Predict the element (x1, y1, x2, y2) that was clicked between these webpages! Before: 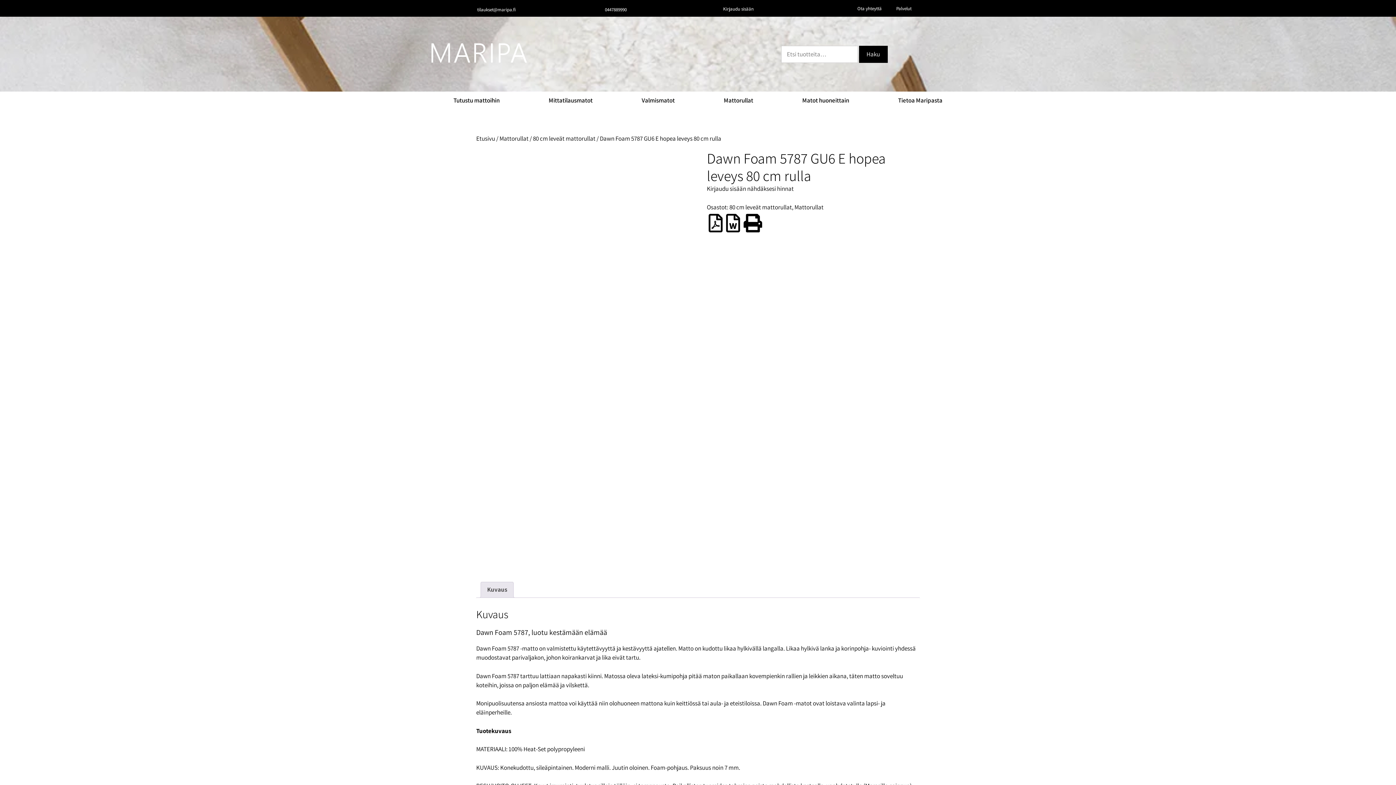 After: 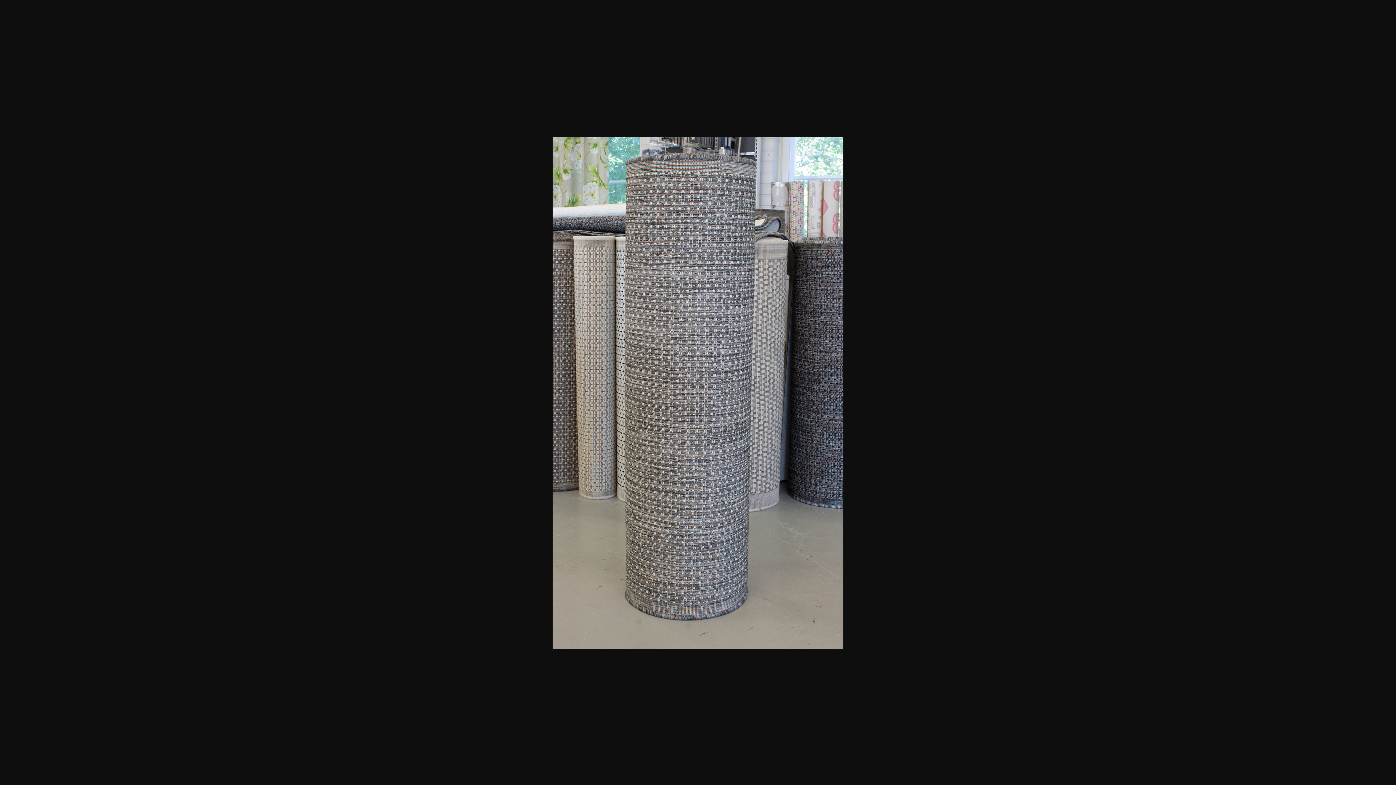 Action: bbox: (476, 473, 529, 567)